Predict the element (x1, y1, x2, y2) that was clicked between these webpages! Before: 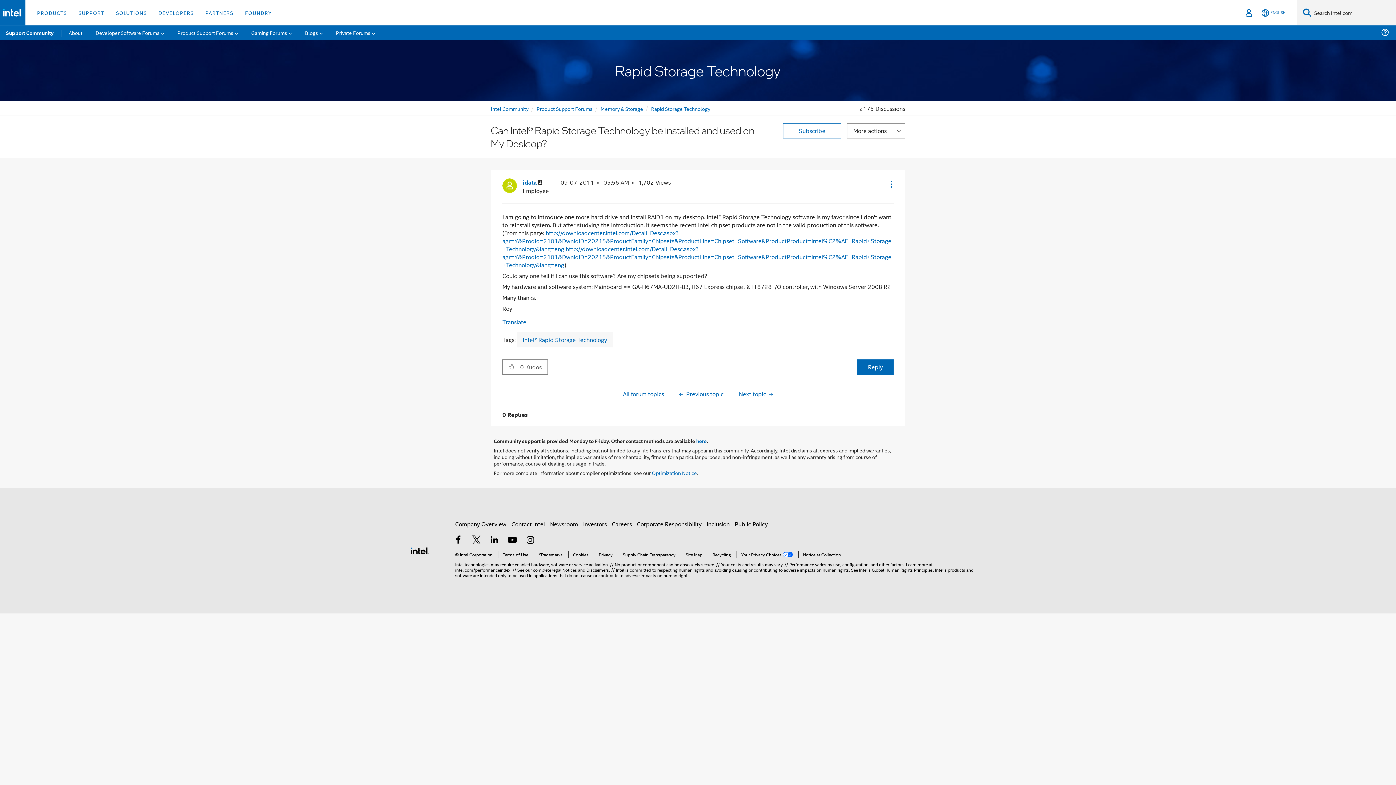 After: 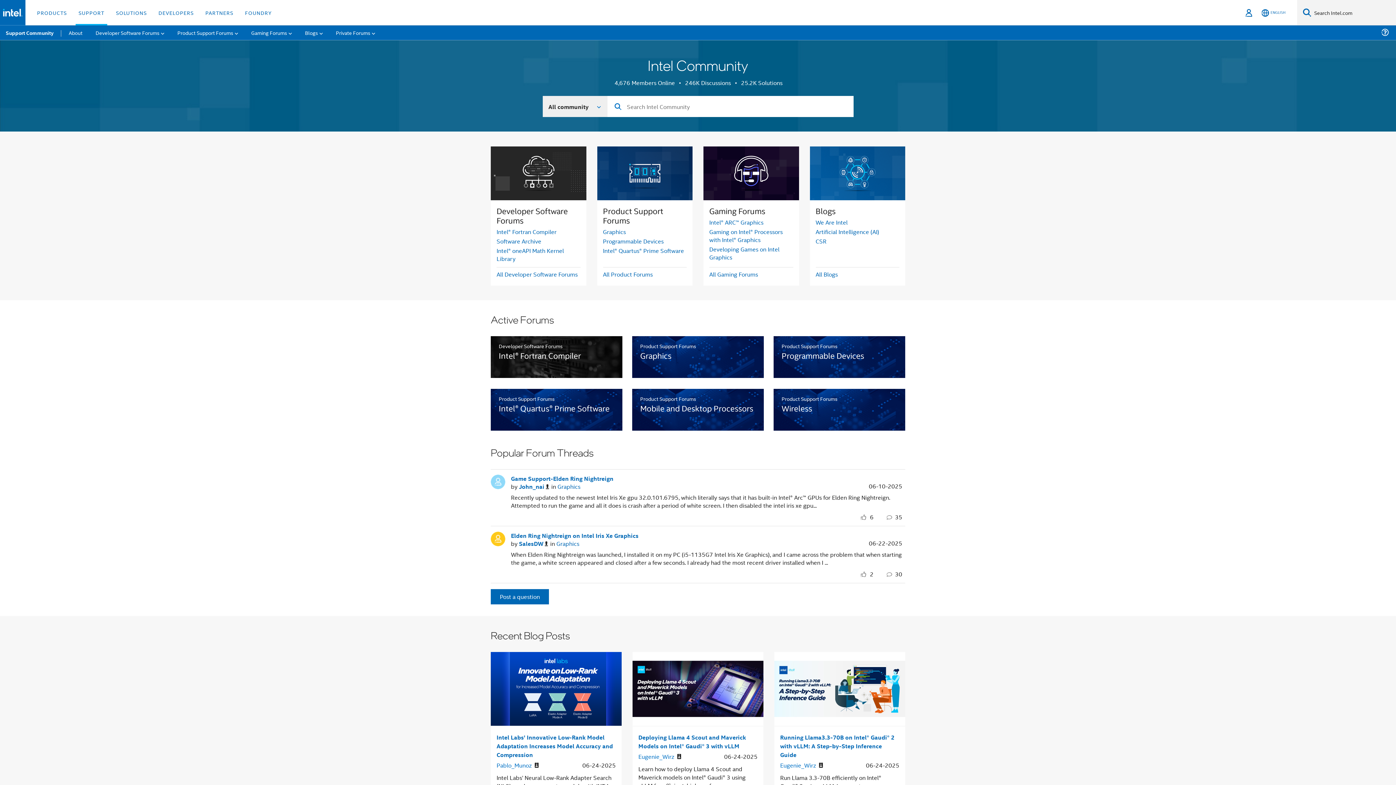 Action: label: Intel Community bbox: (490, 104, 528, 112)